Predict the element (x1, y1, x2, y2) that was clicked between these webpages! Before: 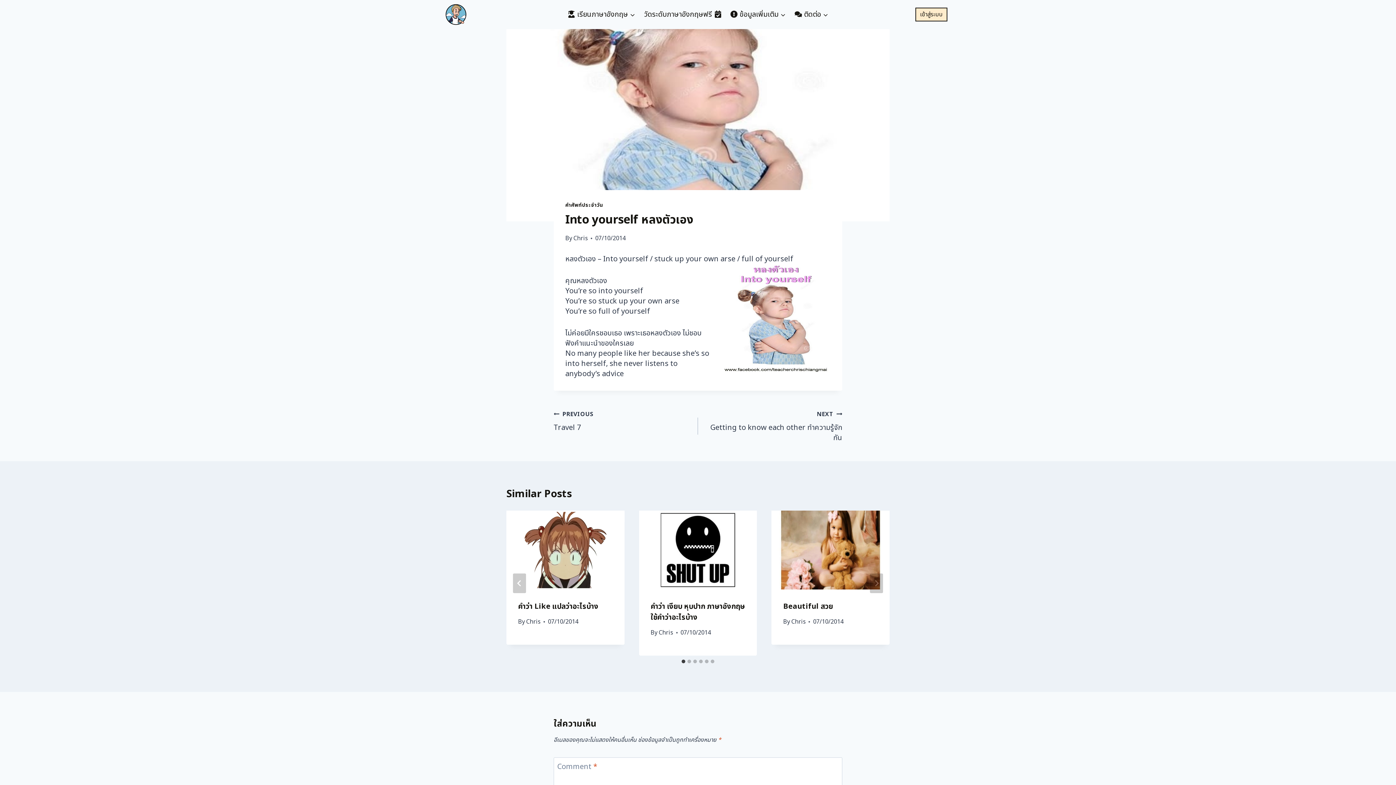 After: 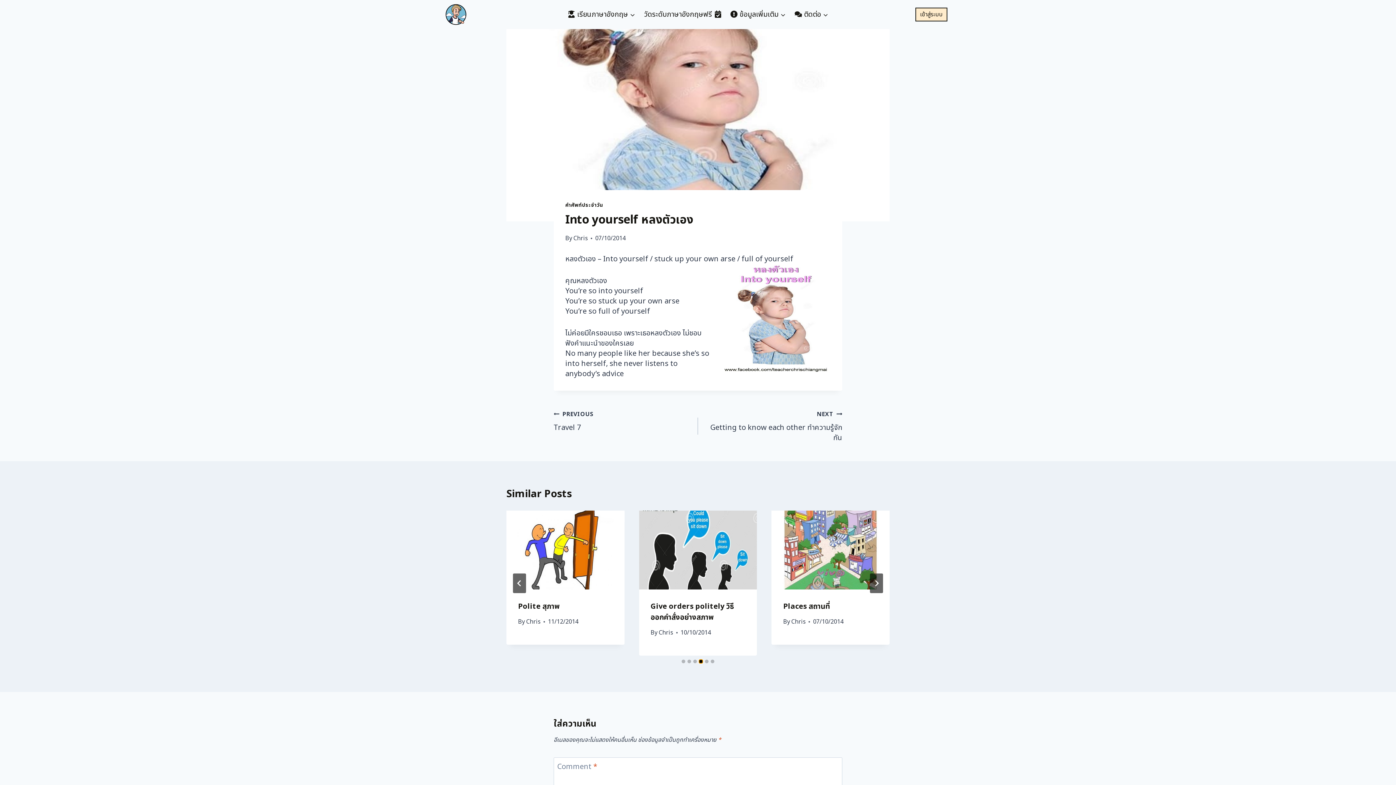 Action: bbox: (699, 659, 702, 663) label: Go to slide 4